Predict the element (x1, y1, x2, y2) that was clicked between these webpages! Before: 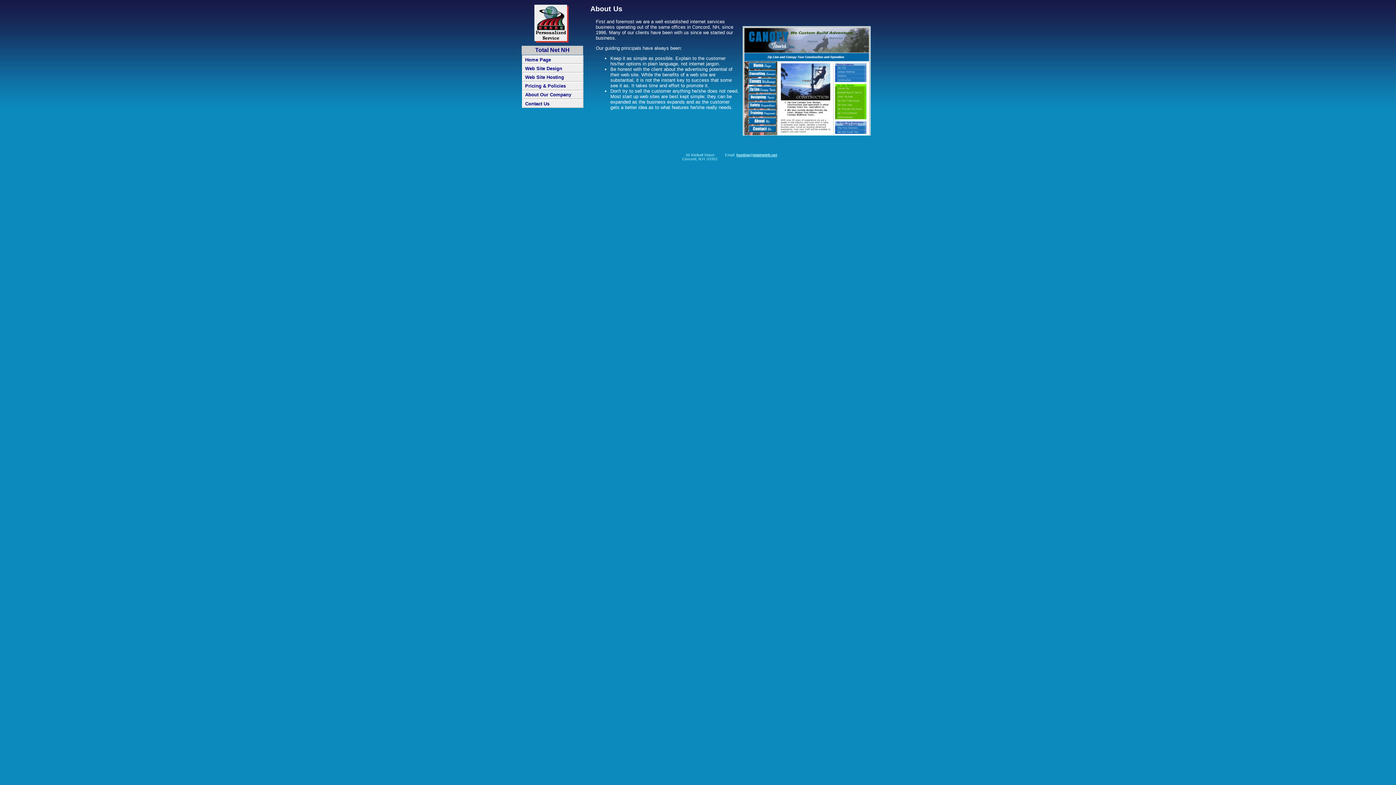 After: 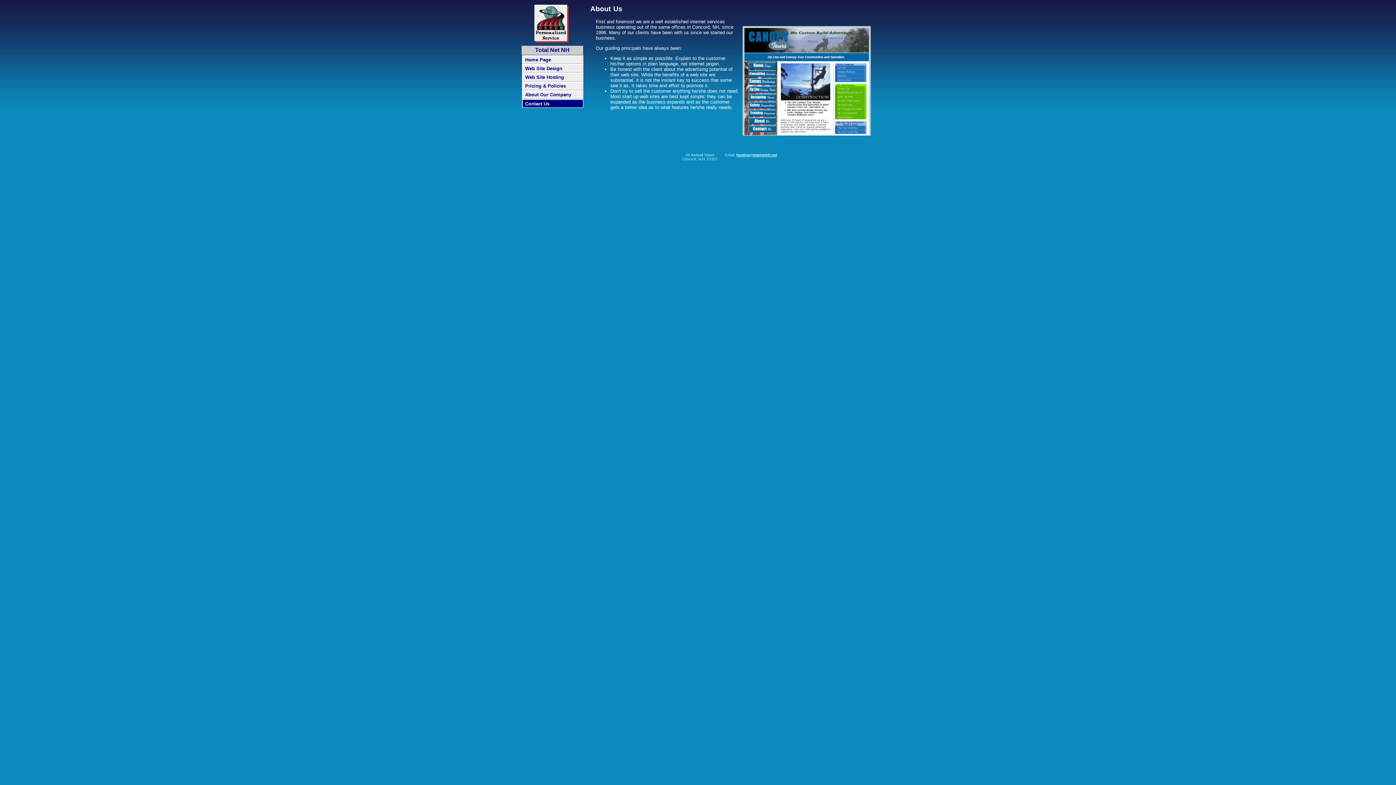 Action: bbox: (522, 99, 583, 107) label: Contact Us